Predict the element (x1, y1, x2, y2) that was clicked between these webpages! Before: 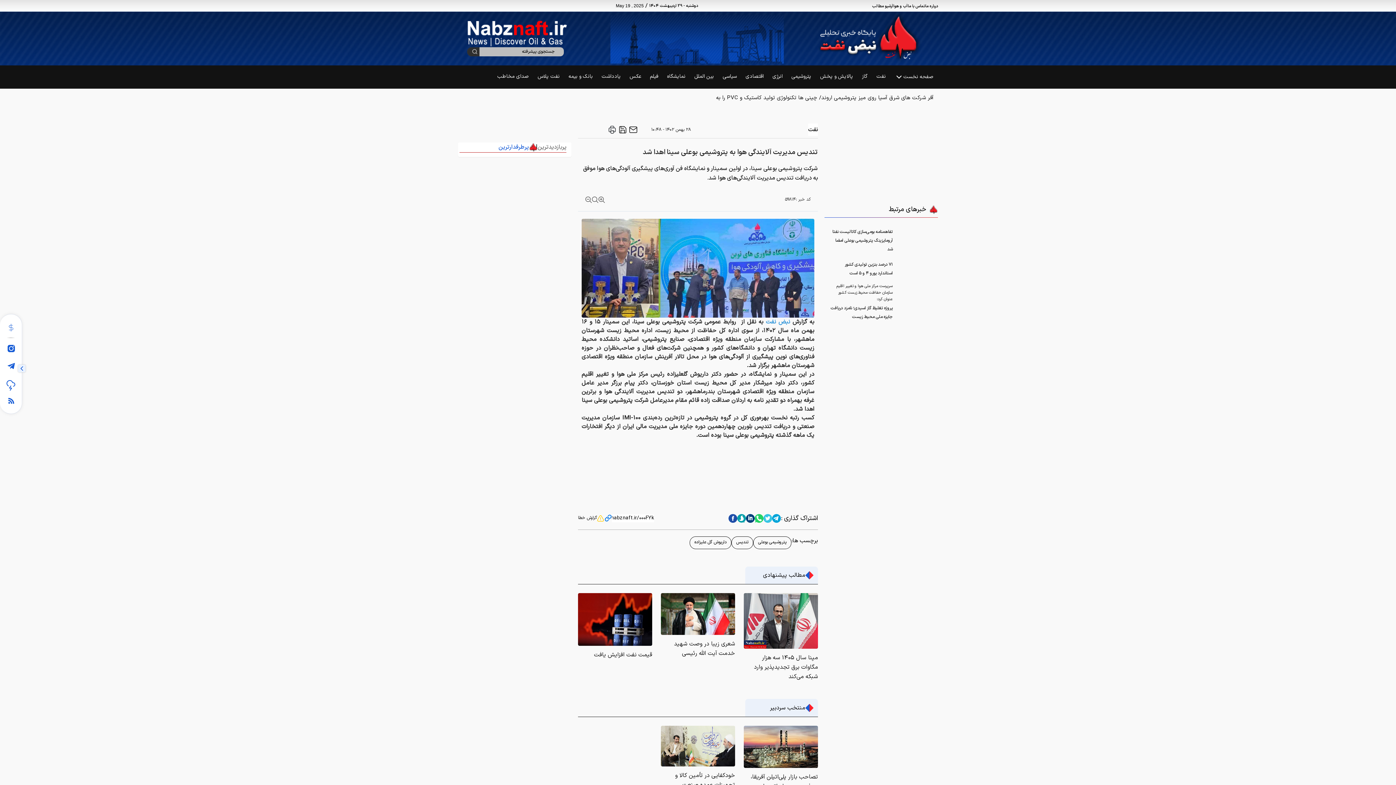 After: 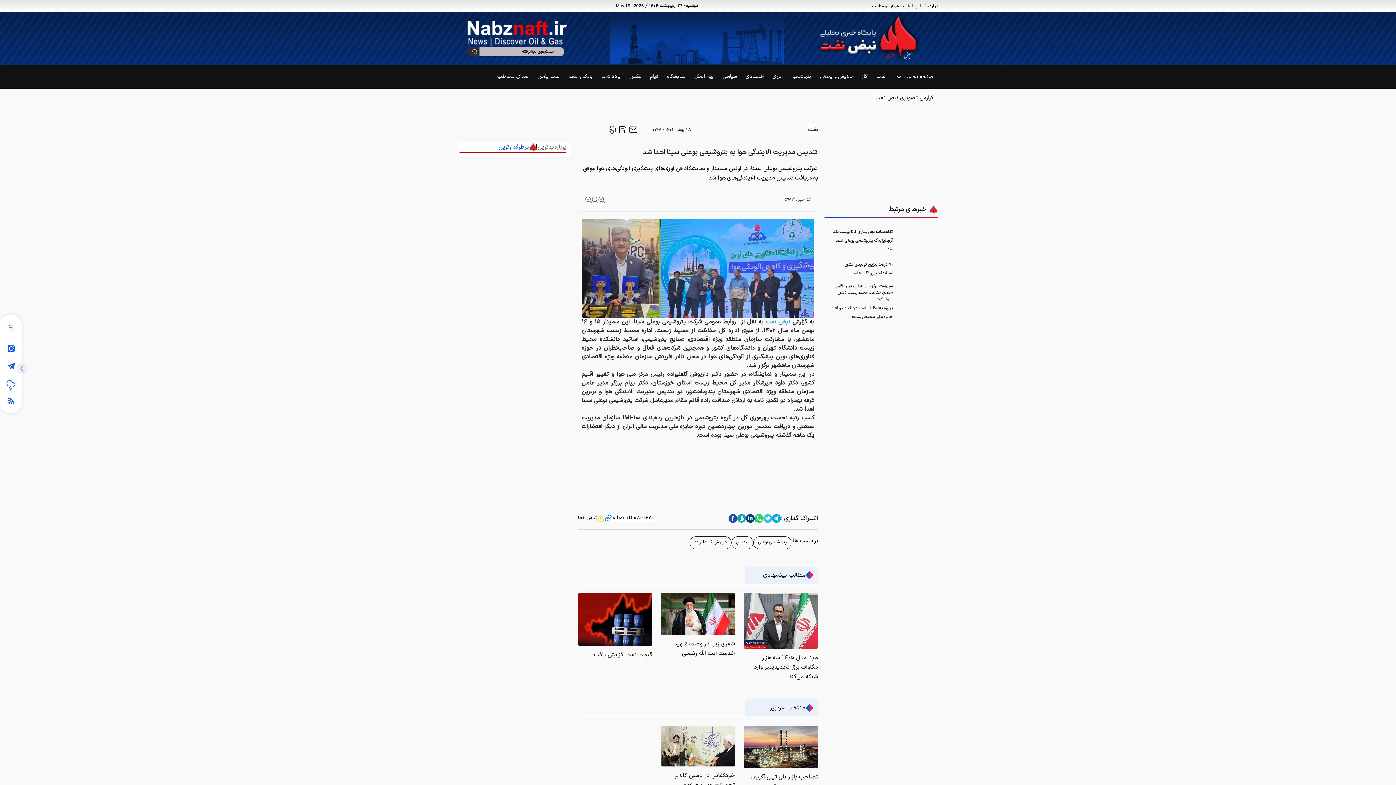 Action: bbox: (7, 344, 14, 352) label:  instagram